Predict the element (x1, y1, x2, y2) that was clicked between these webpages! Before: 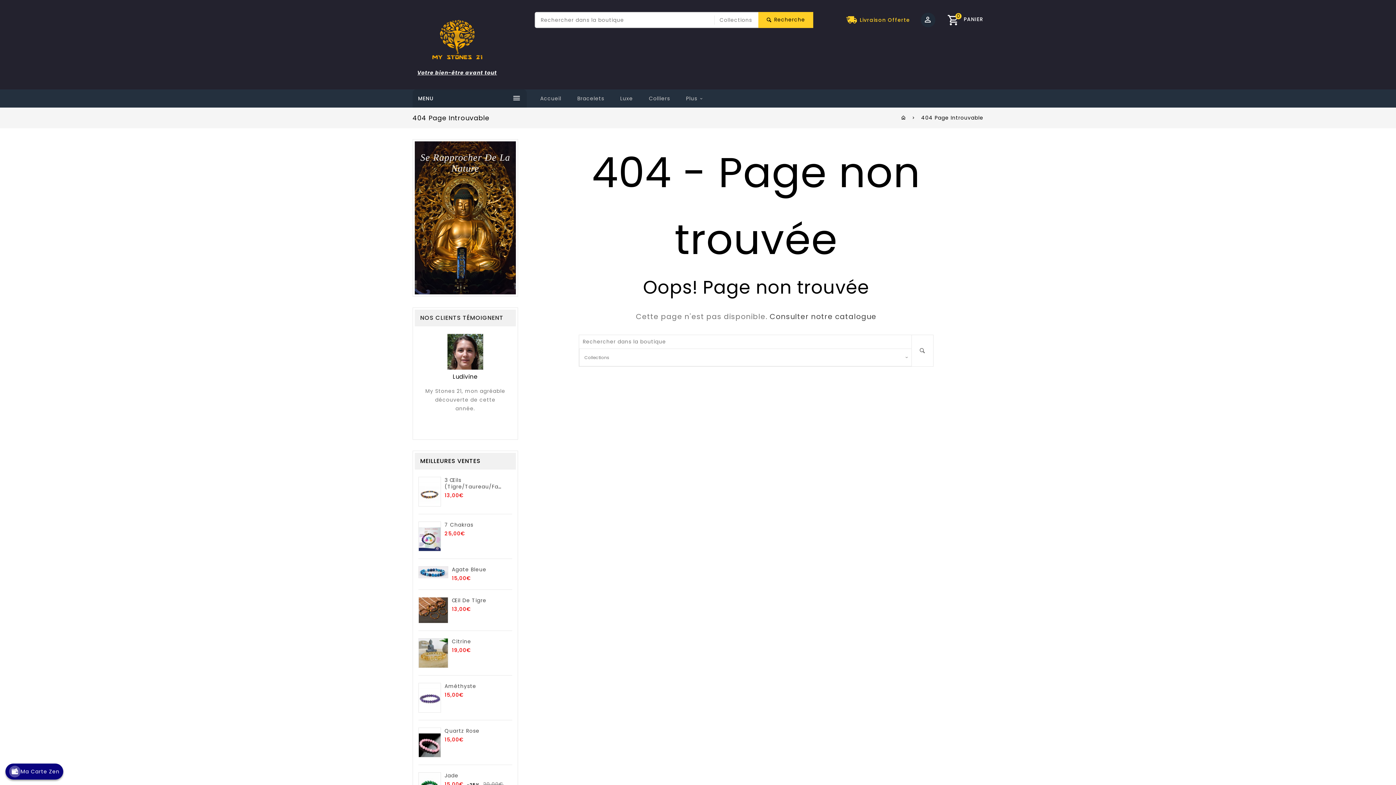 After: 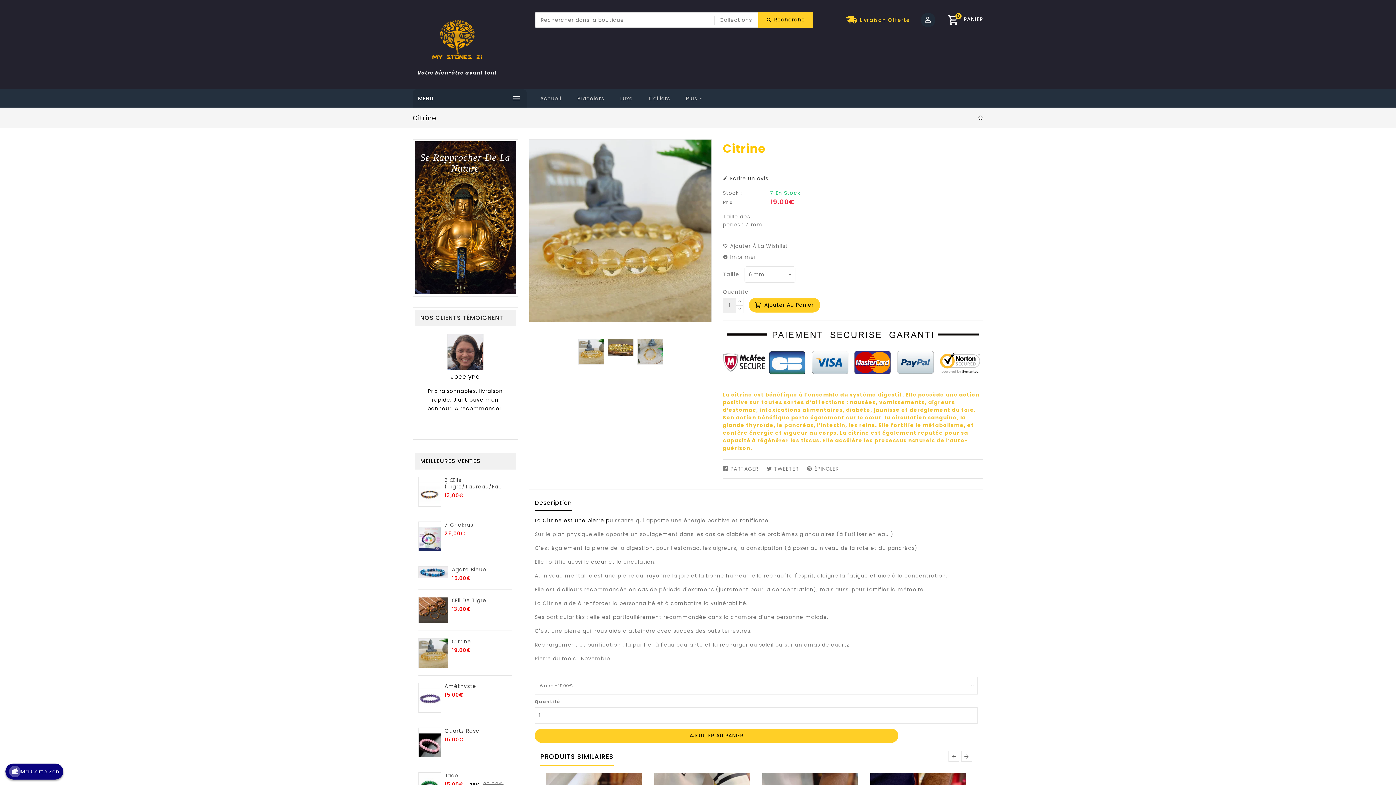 Action: bbox: (452, 674, 471, 681) label: Citrine